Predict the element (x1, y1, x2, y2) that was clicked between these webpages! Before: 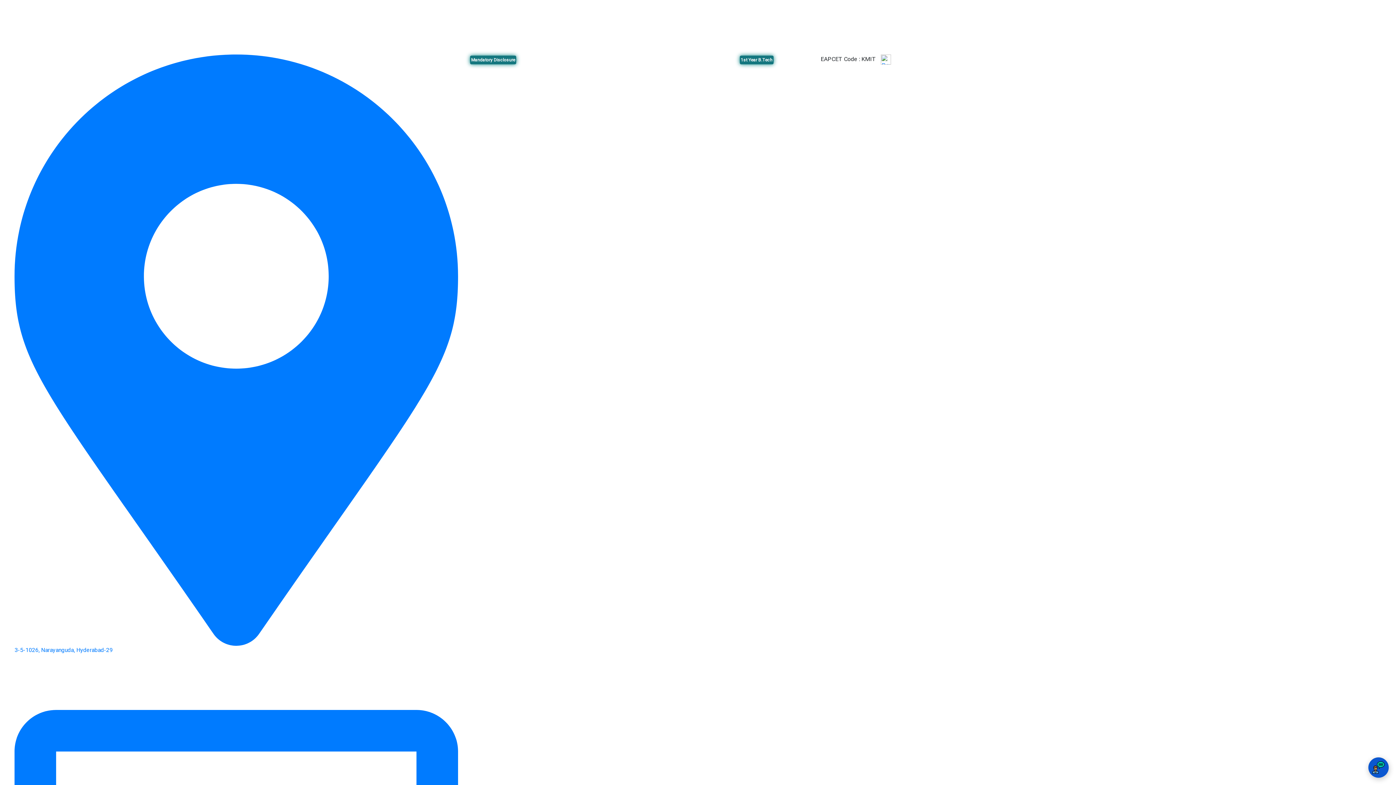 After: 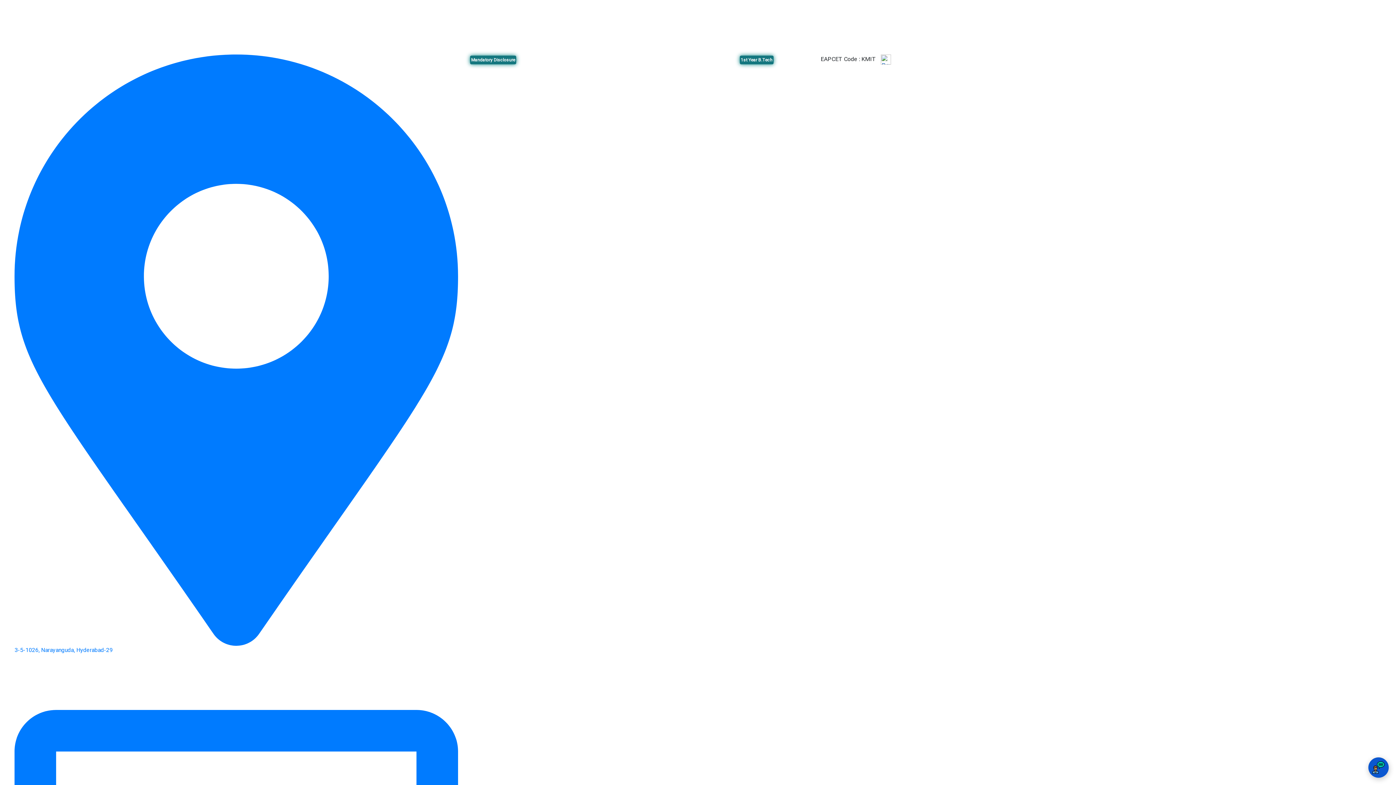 Action: bbox: (877, 55, 891, 62)